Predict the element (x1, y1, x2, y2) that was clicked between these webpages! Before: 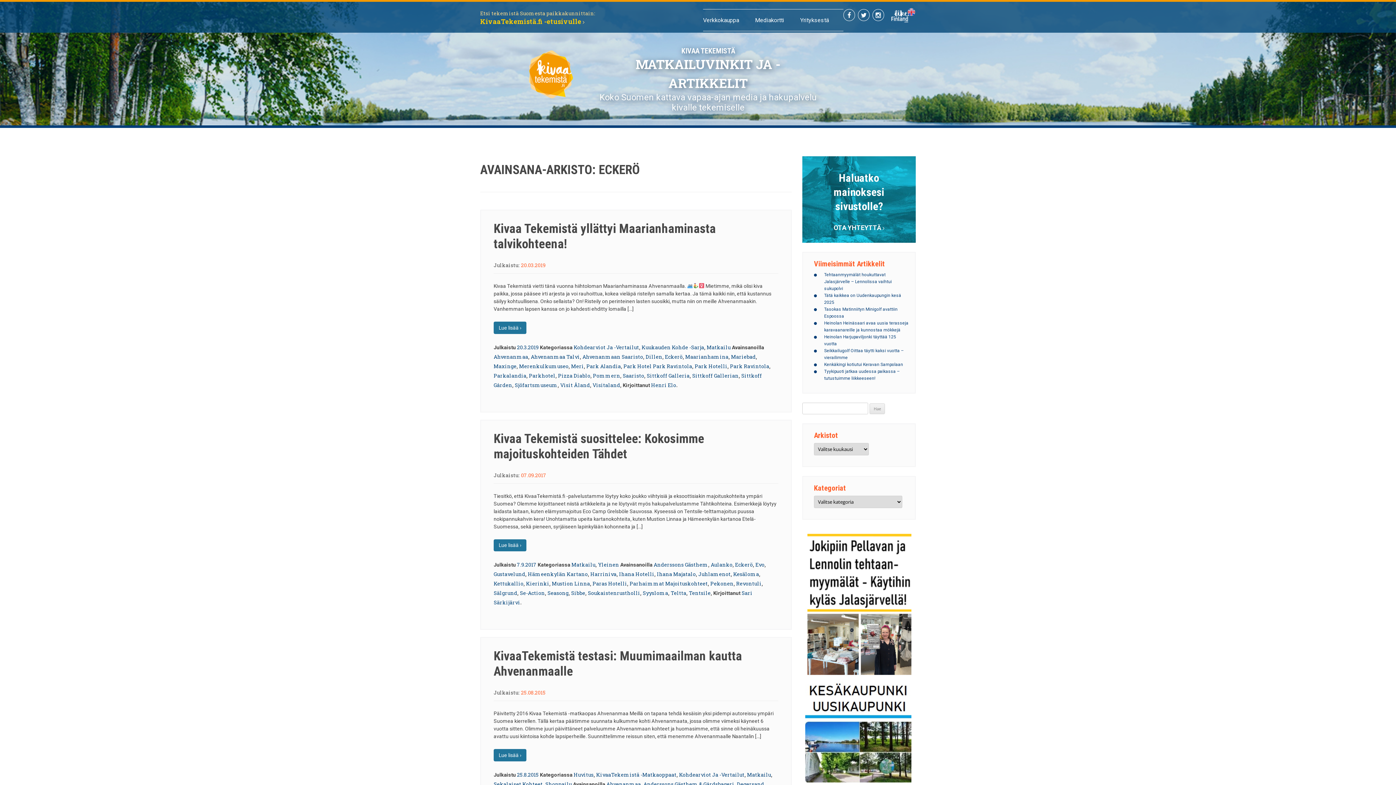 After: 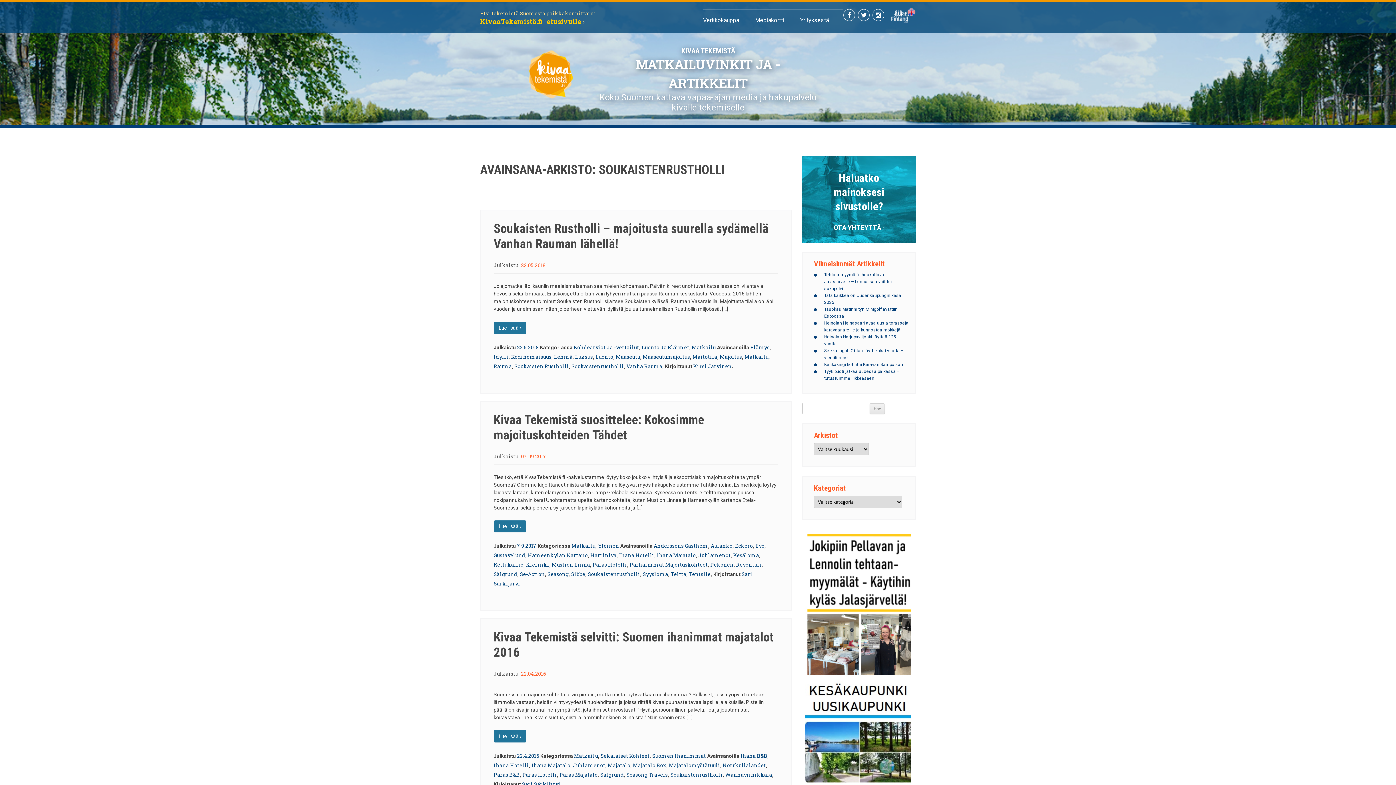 Action: label: Soukaistenrustholli bbox: (588, 589, 640, 596)